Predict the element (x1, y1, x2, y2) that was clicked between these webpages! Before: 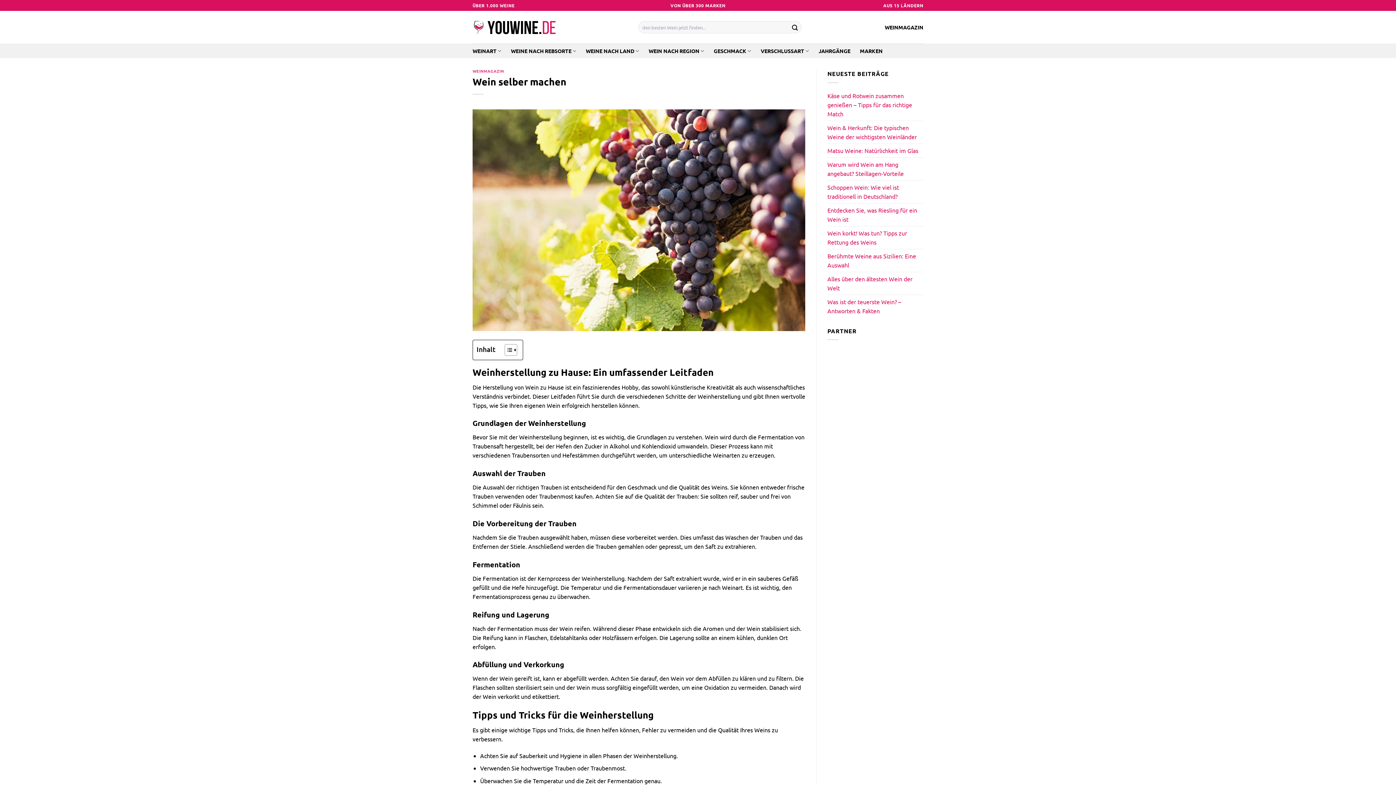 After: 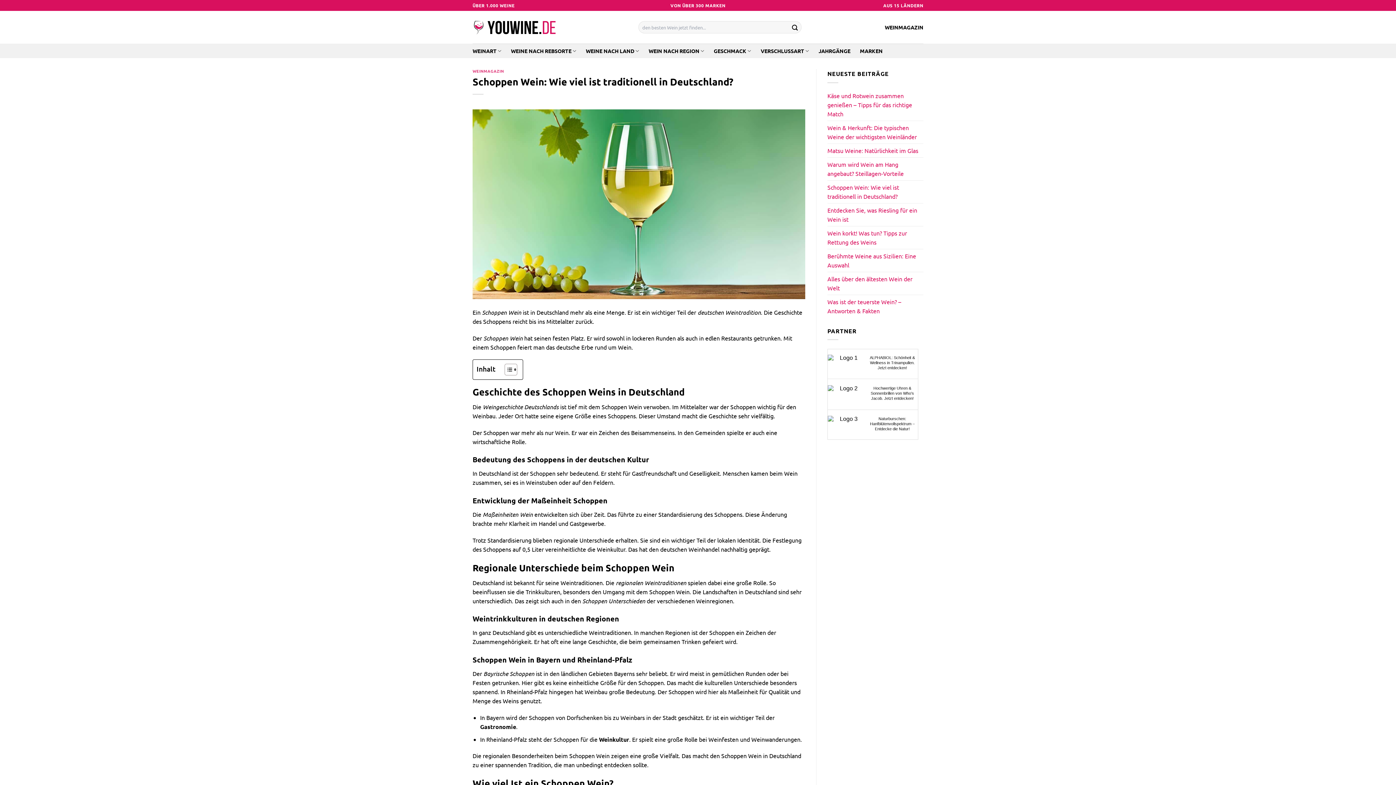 Action: bbox: (827, 180, 923, 203) label: Schoppen Wein: Wie viel ist traditionell in Deutschland?